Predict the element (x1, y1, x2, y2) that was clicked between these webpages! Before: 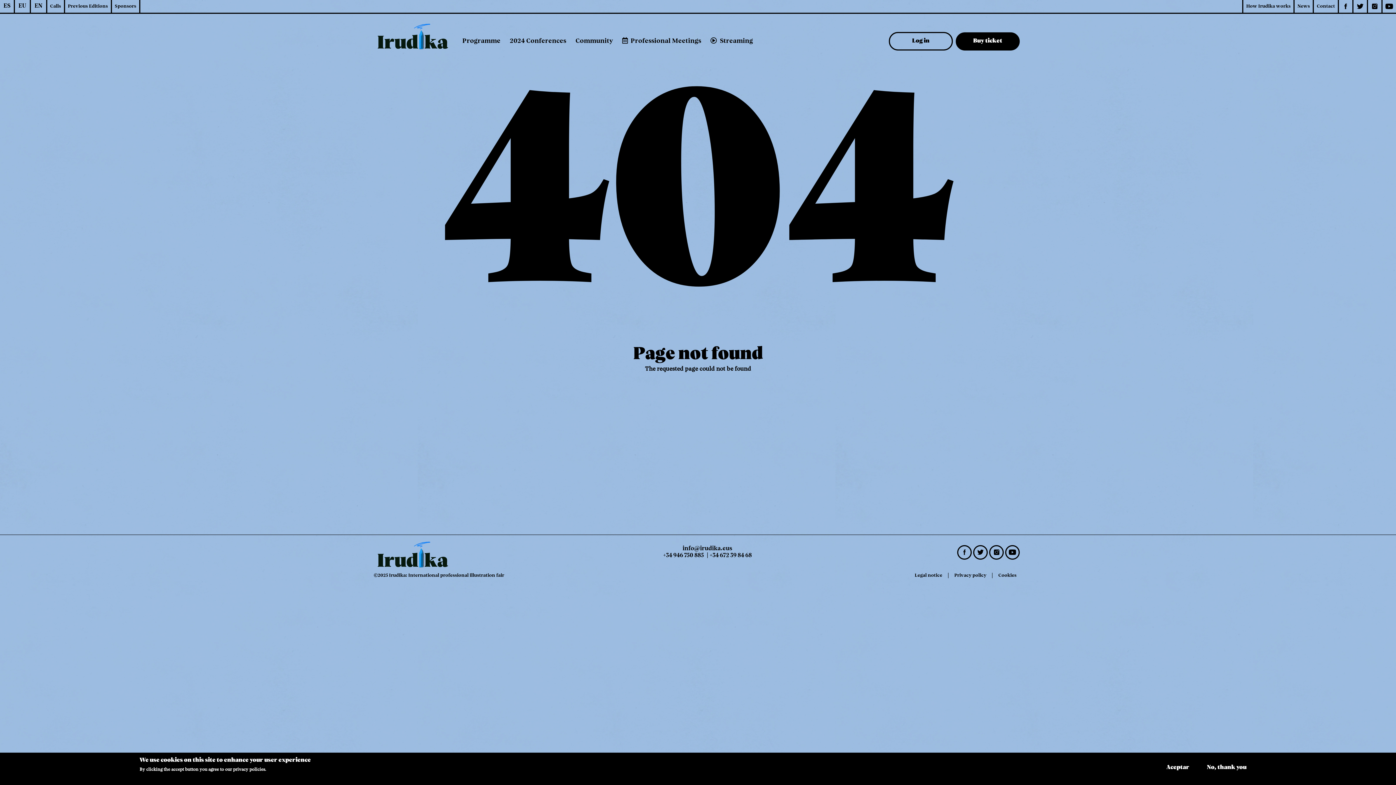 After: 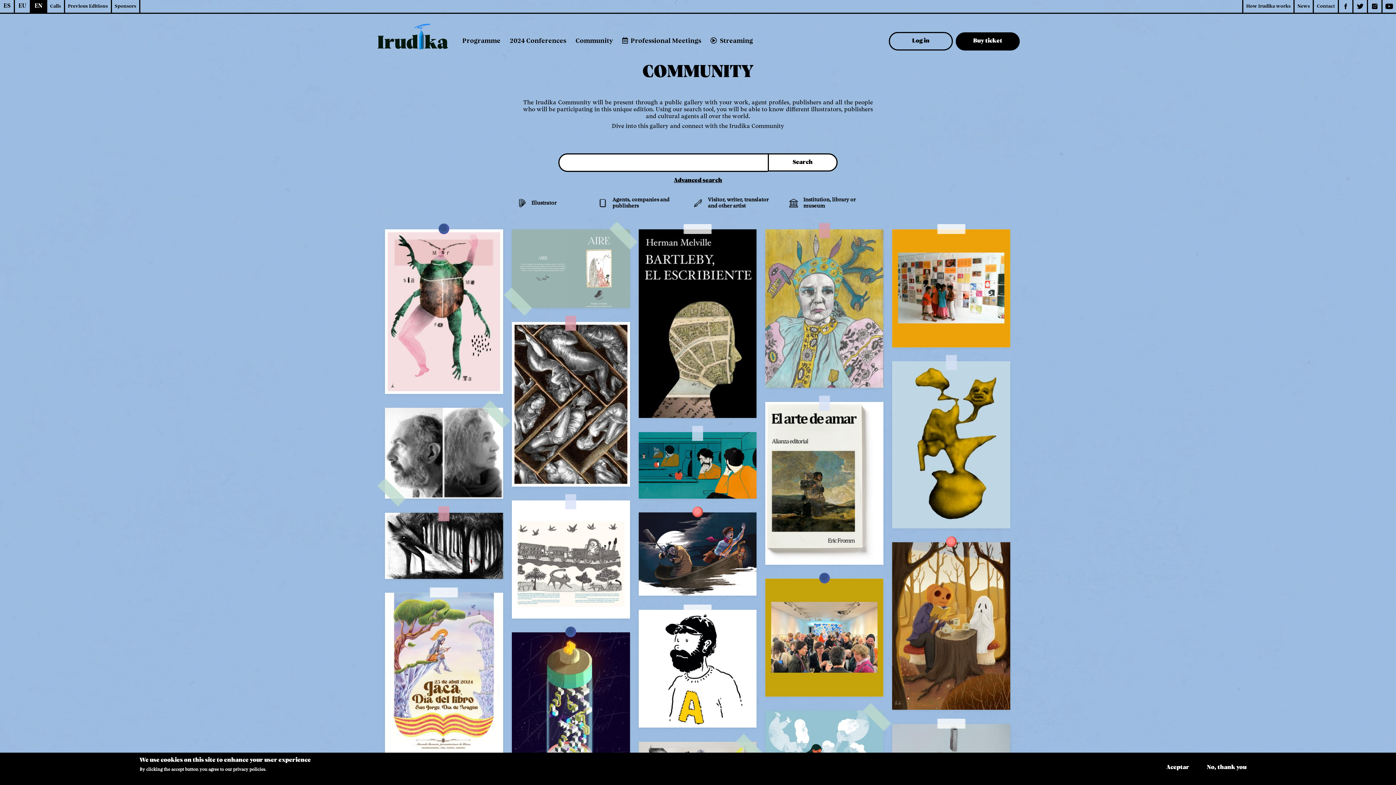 Action: bbox: (570, 32, 617, 49) label: Community